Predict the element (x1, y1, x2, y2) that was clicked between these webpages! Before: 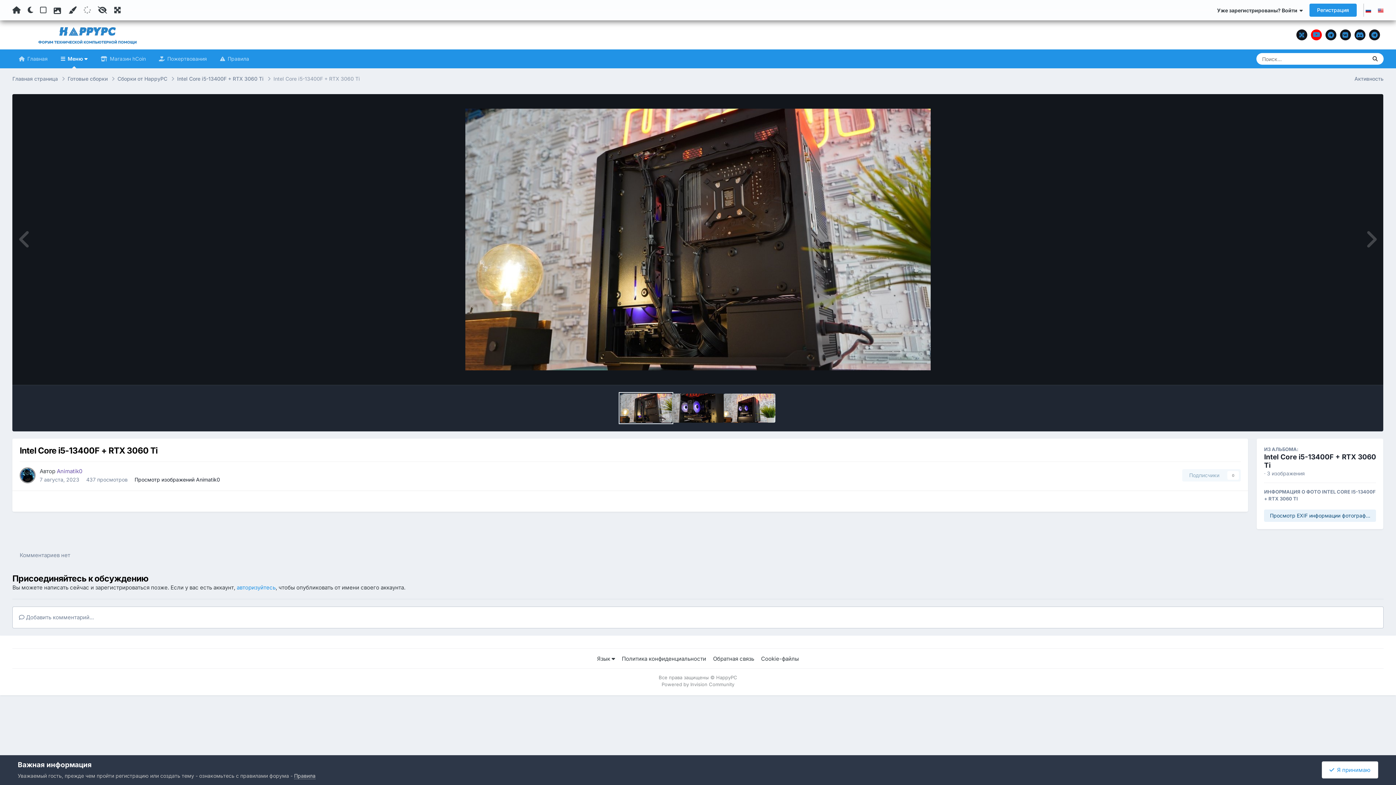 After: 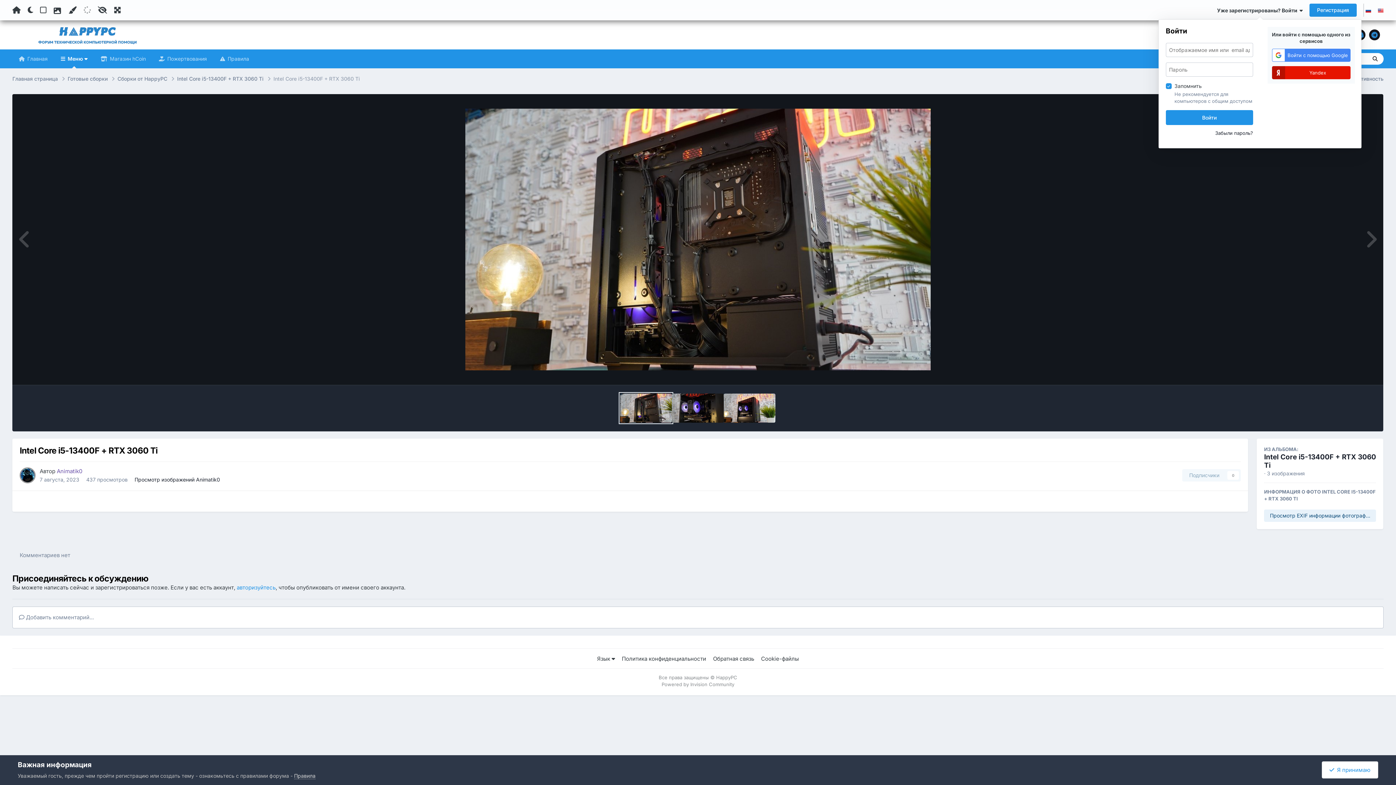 Action: label: Уже зарегистрированы? Войти   bbox: (1217, 7, 1303, 13)